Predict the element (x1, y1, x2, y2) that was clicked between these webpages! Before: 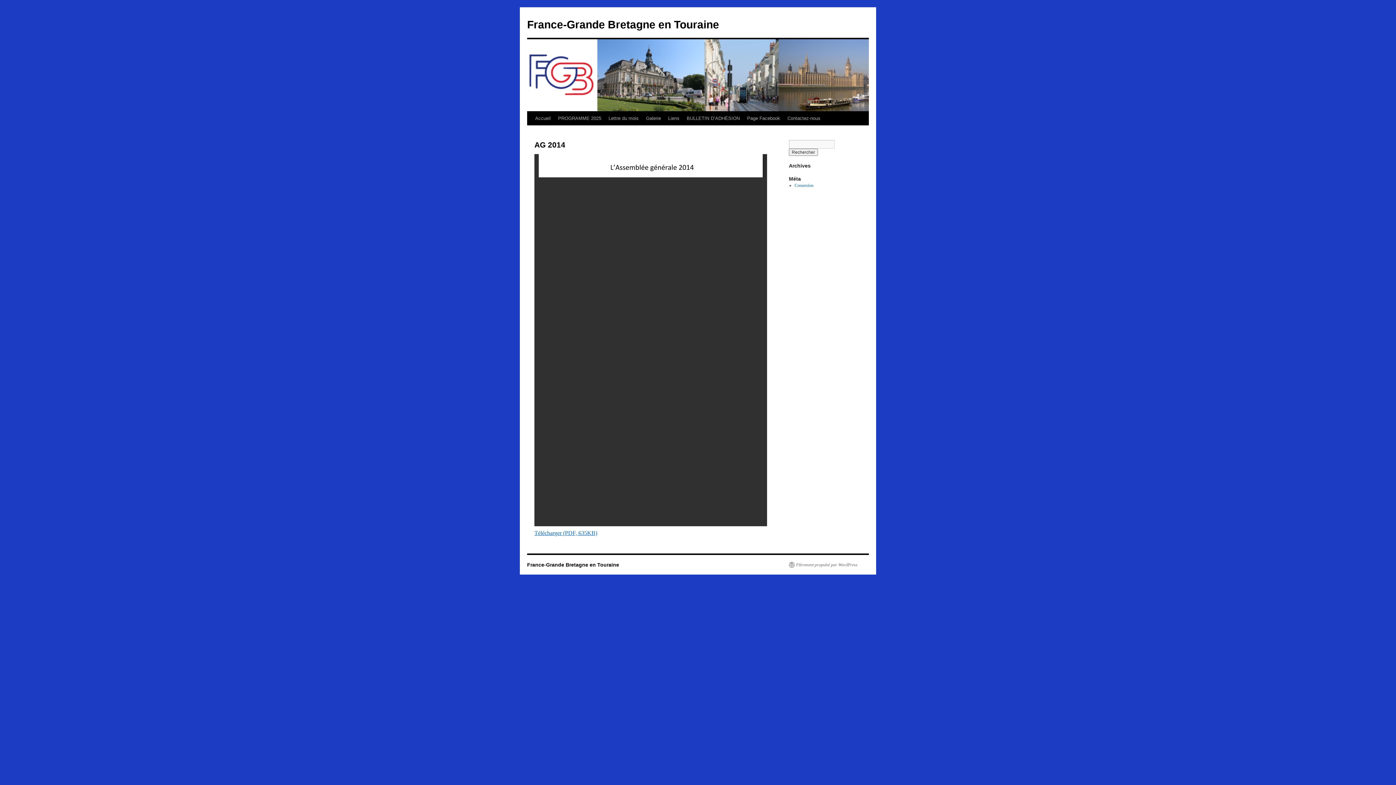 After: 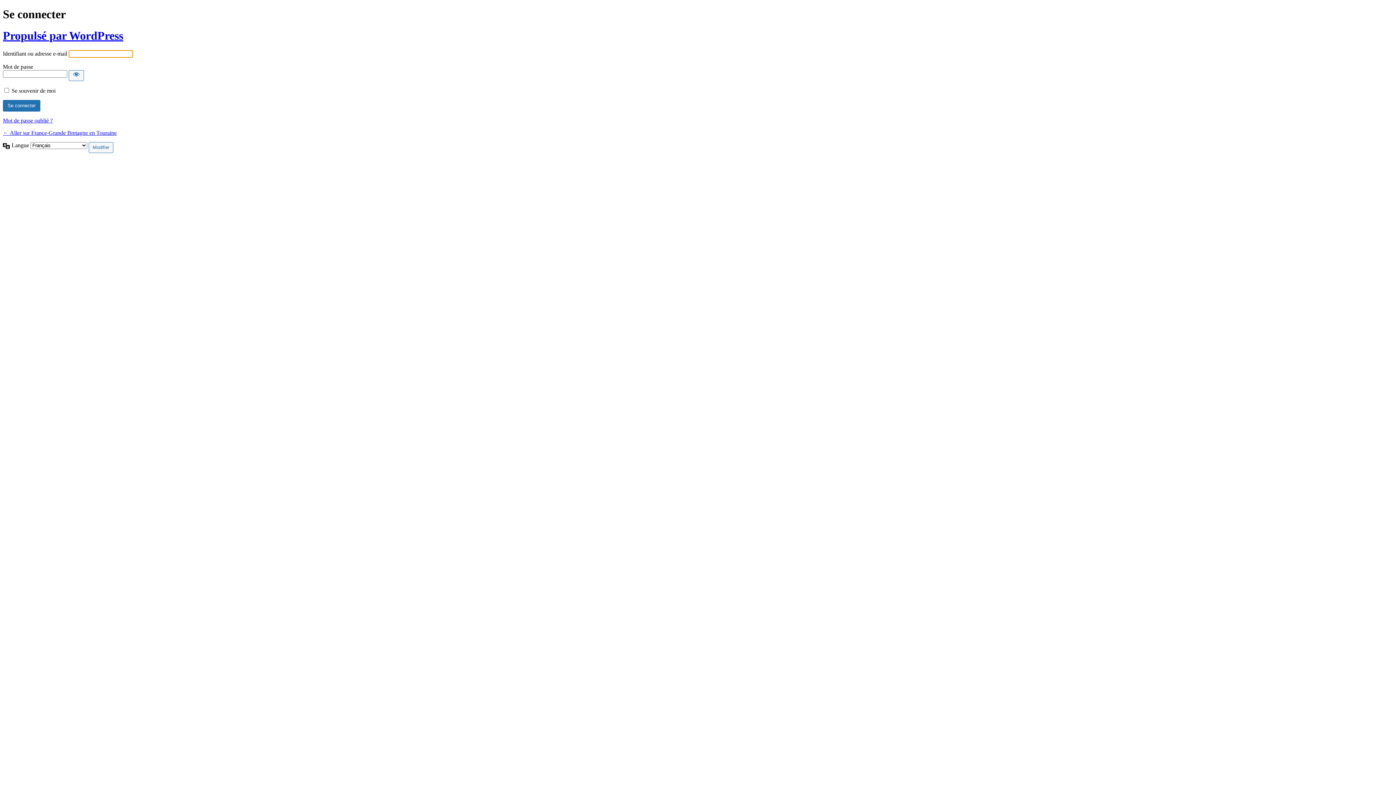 Action: label: Connexion bbox: (794, 182, 813, 188)